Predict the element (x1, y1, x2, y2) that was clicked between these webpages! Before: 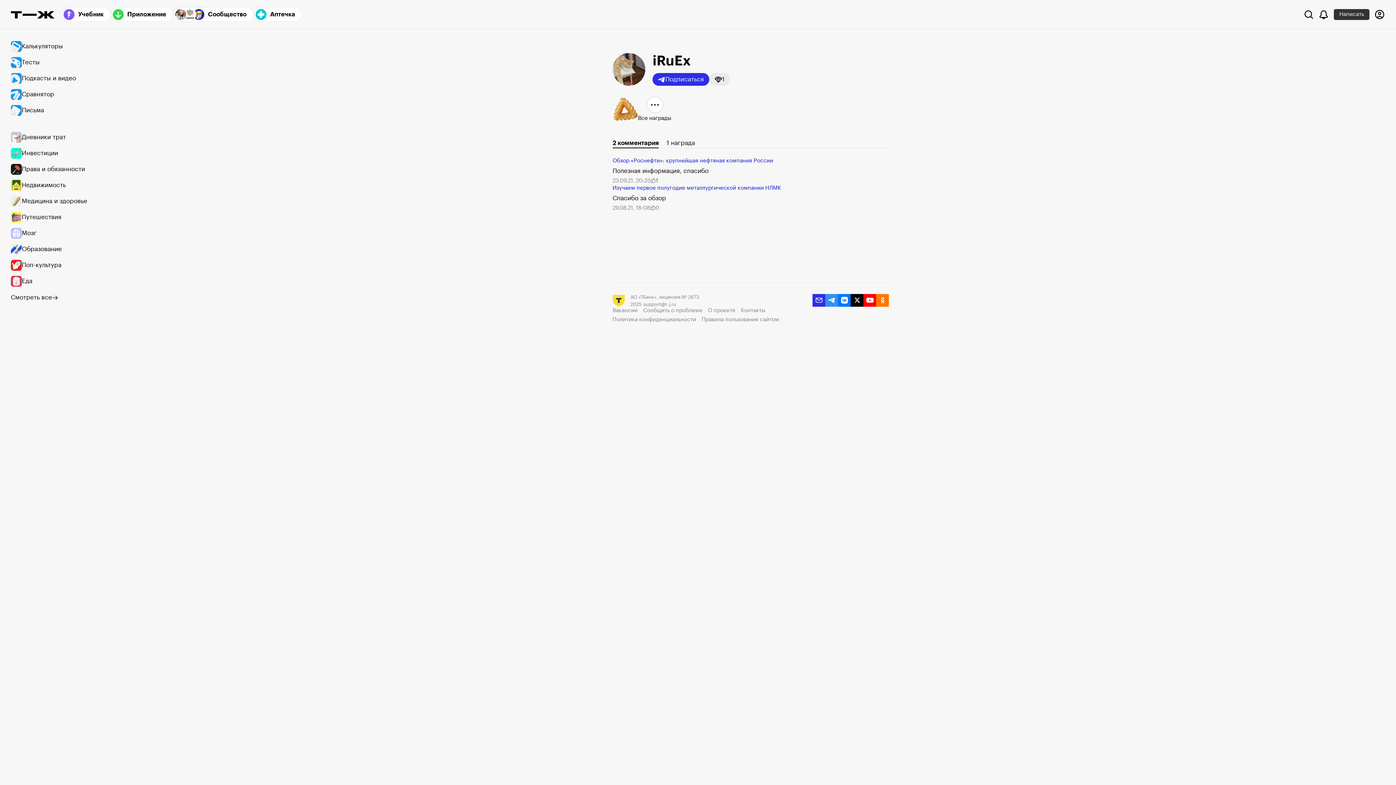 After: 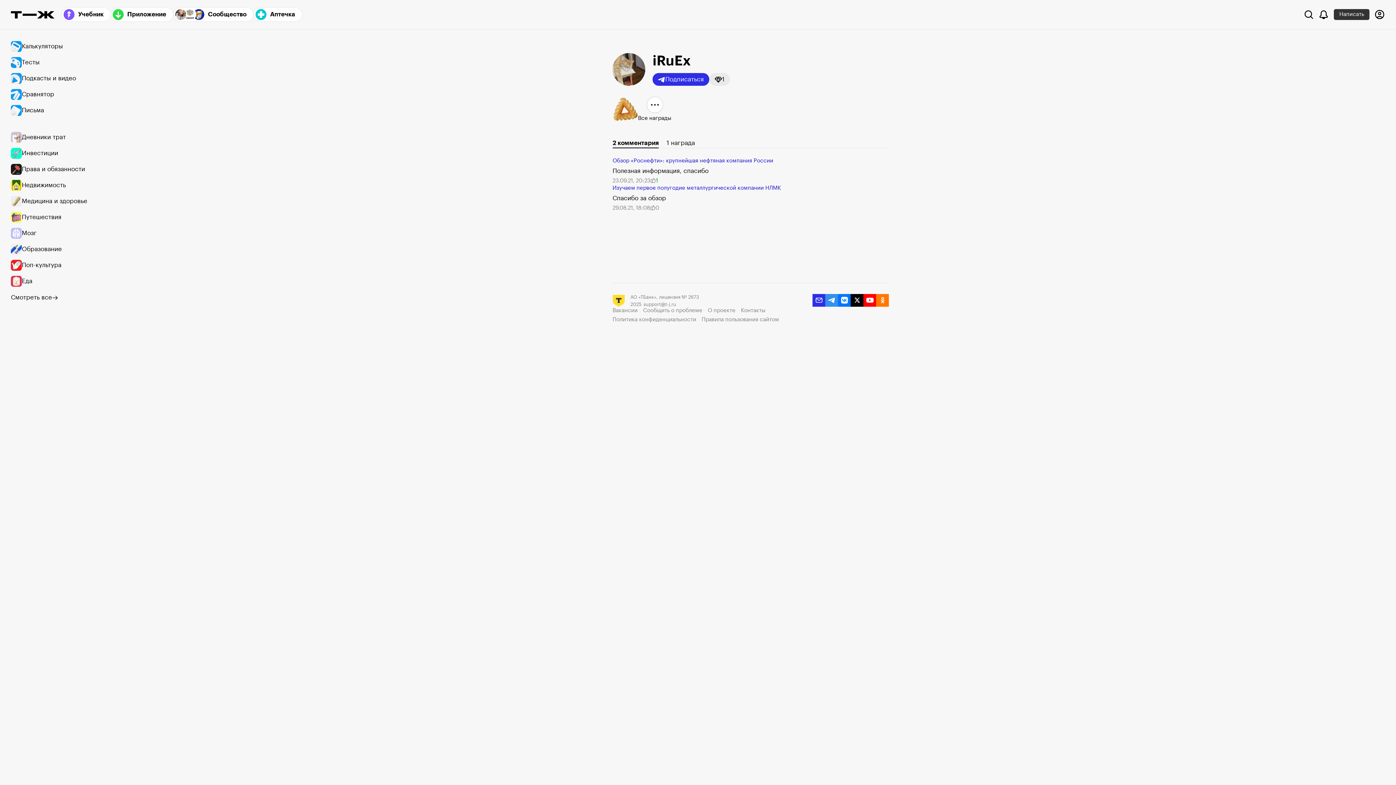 Action: bbox: (612, 193, 881, 202) label: Спасибо за обзор